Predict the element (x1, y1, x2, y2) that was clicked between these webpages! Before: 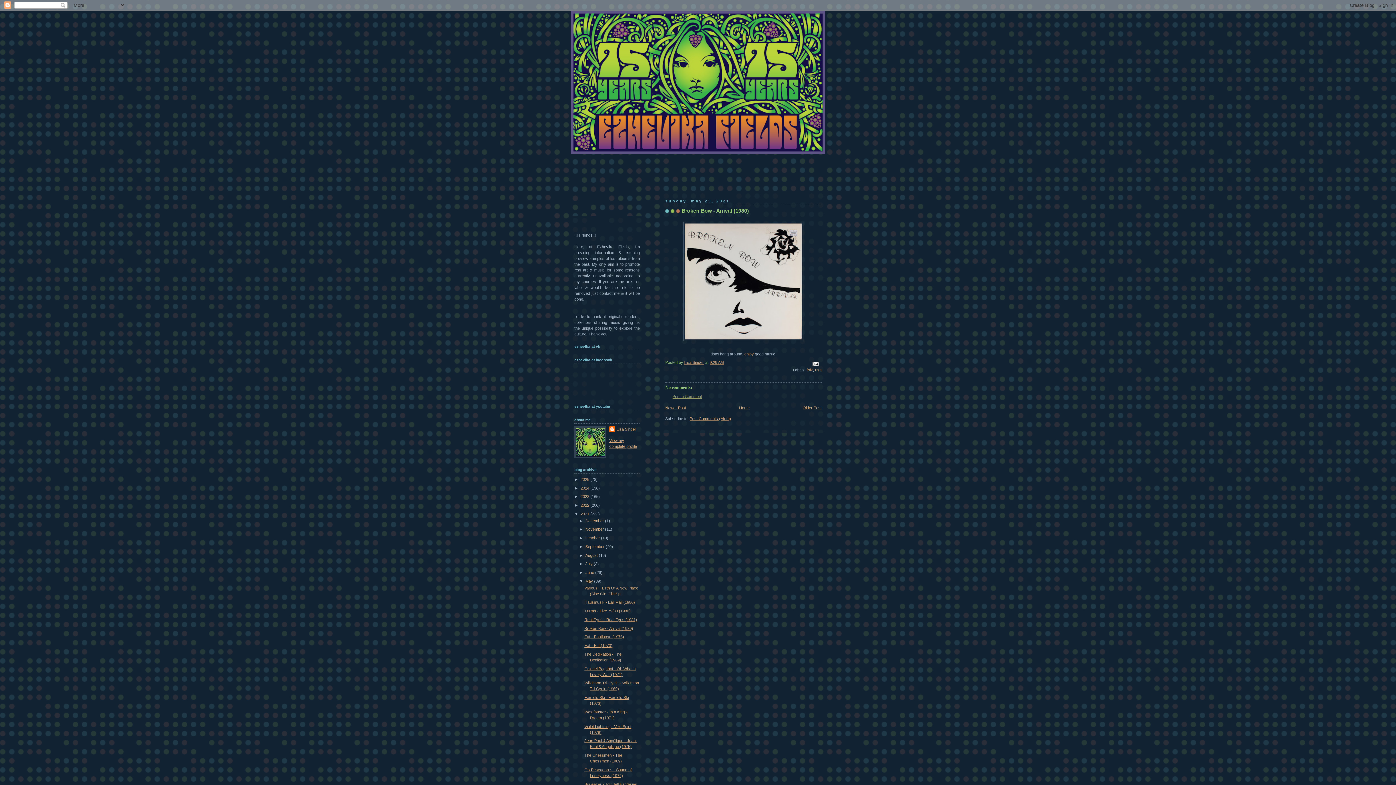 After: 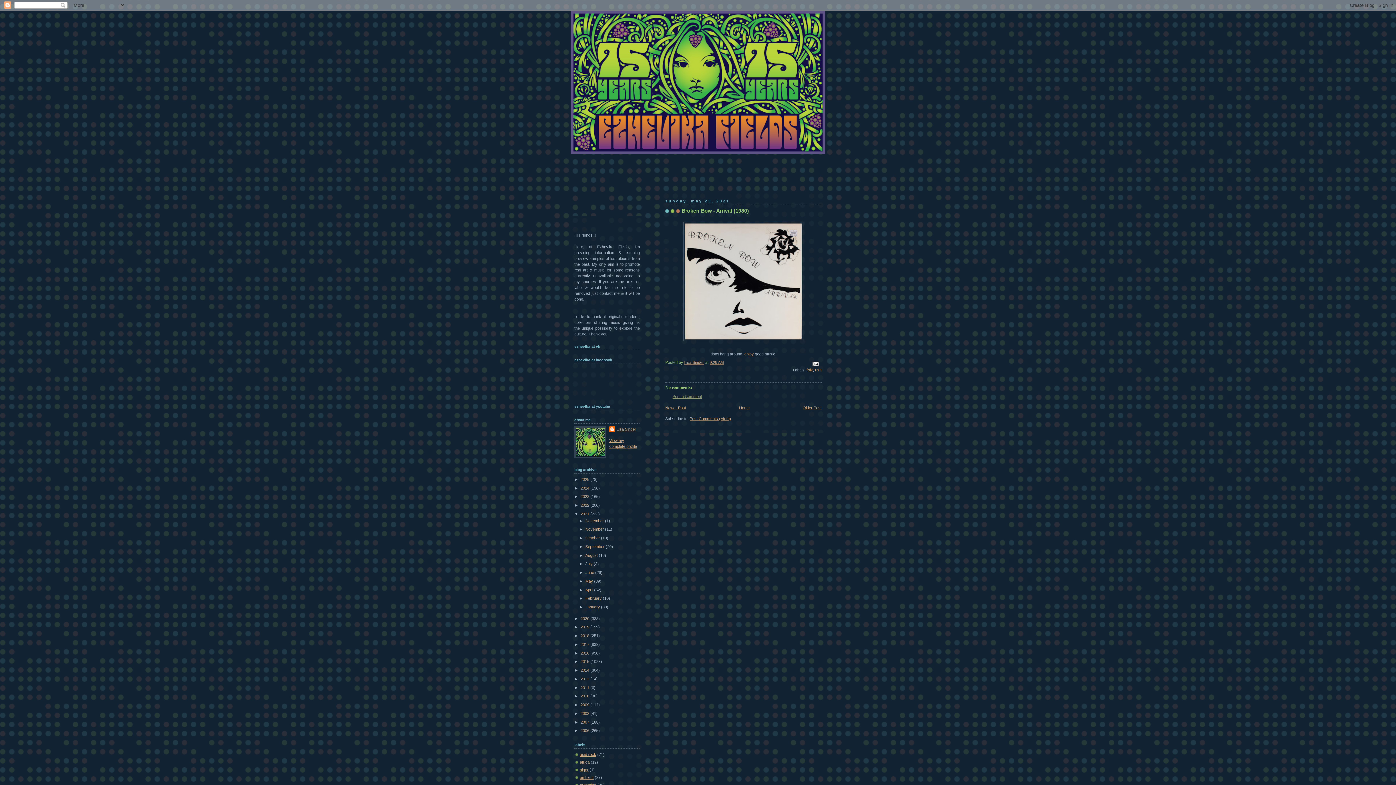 Action: bbox: (579, 579, 585, 583) label: ▼  